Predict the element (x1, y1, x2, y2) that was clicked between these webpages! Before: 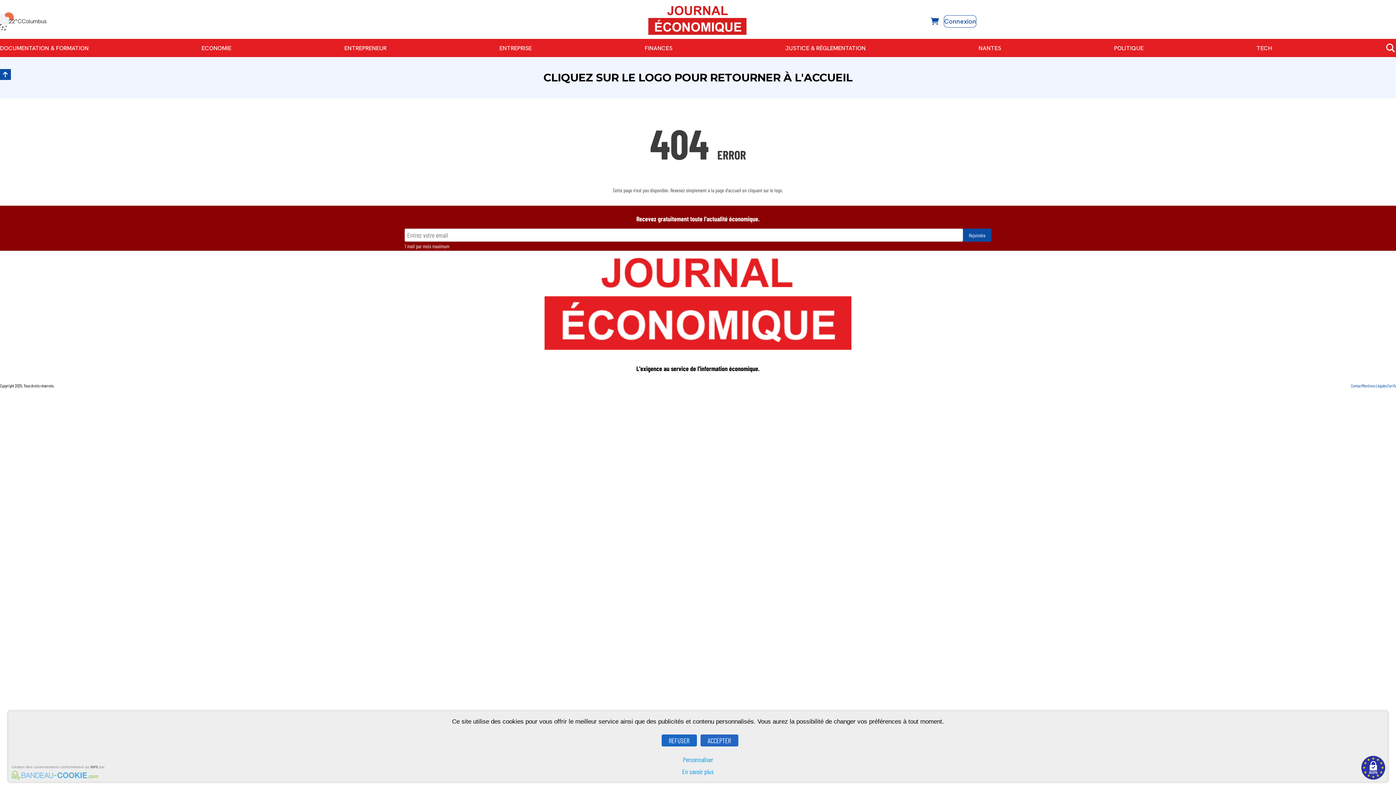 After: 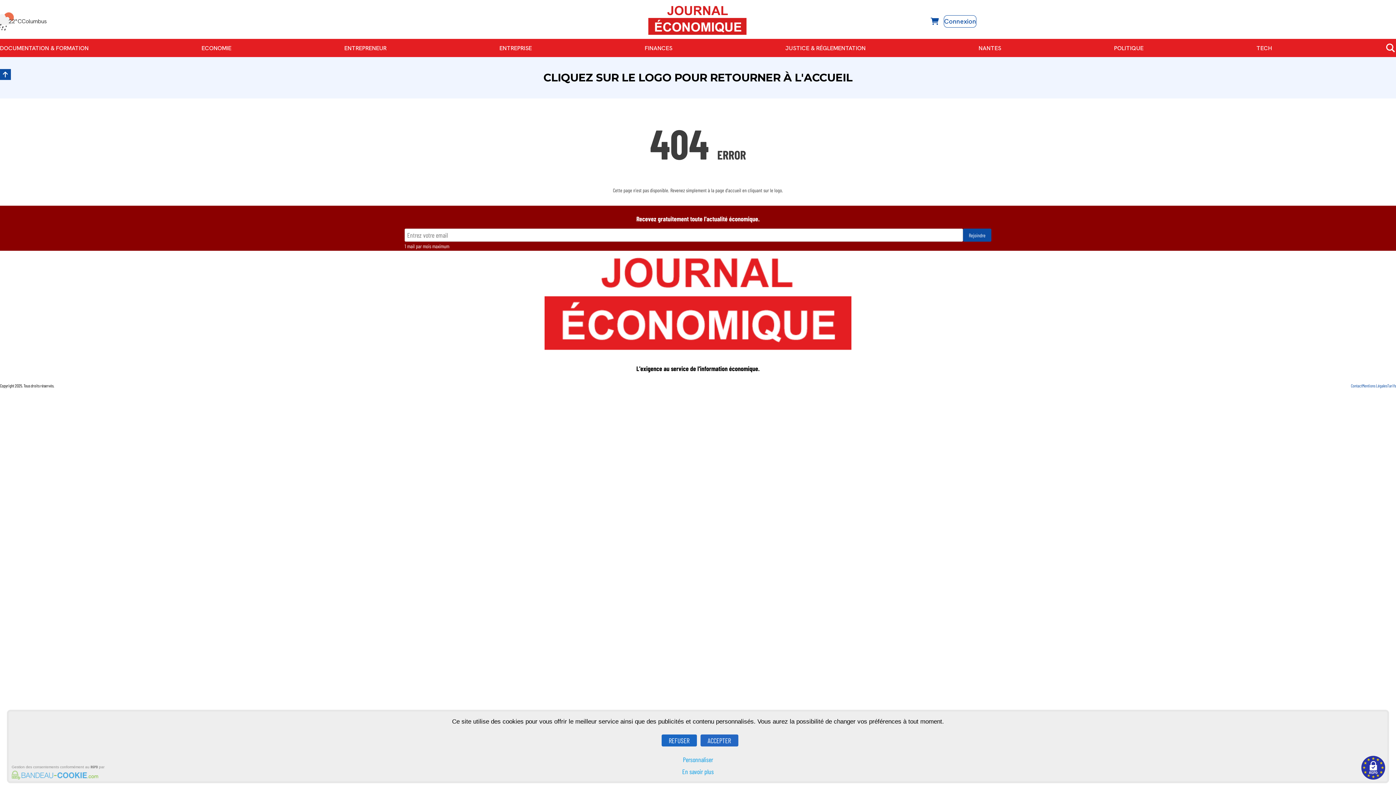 Action: bbox: (8, 767, 98, 785)